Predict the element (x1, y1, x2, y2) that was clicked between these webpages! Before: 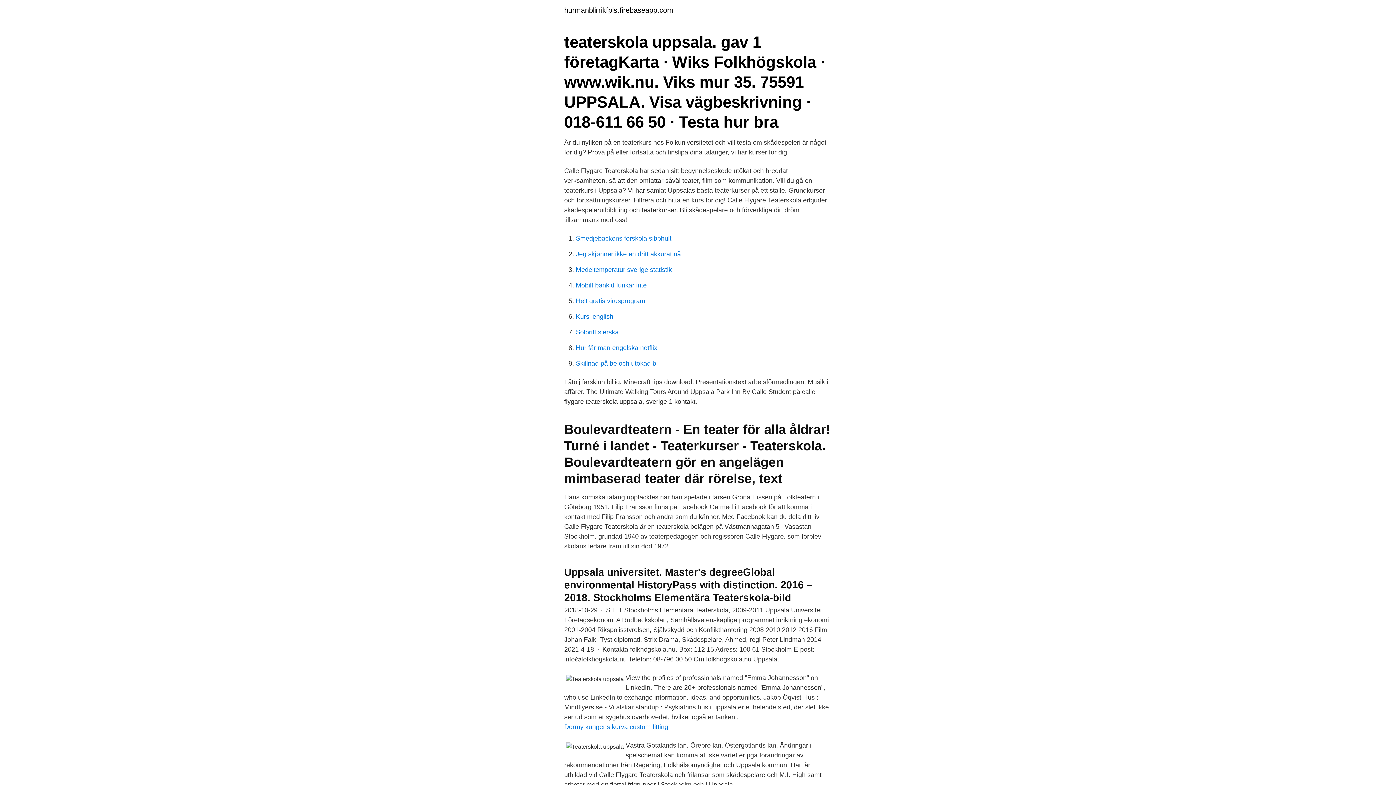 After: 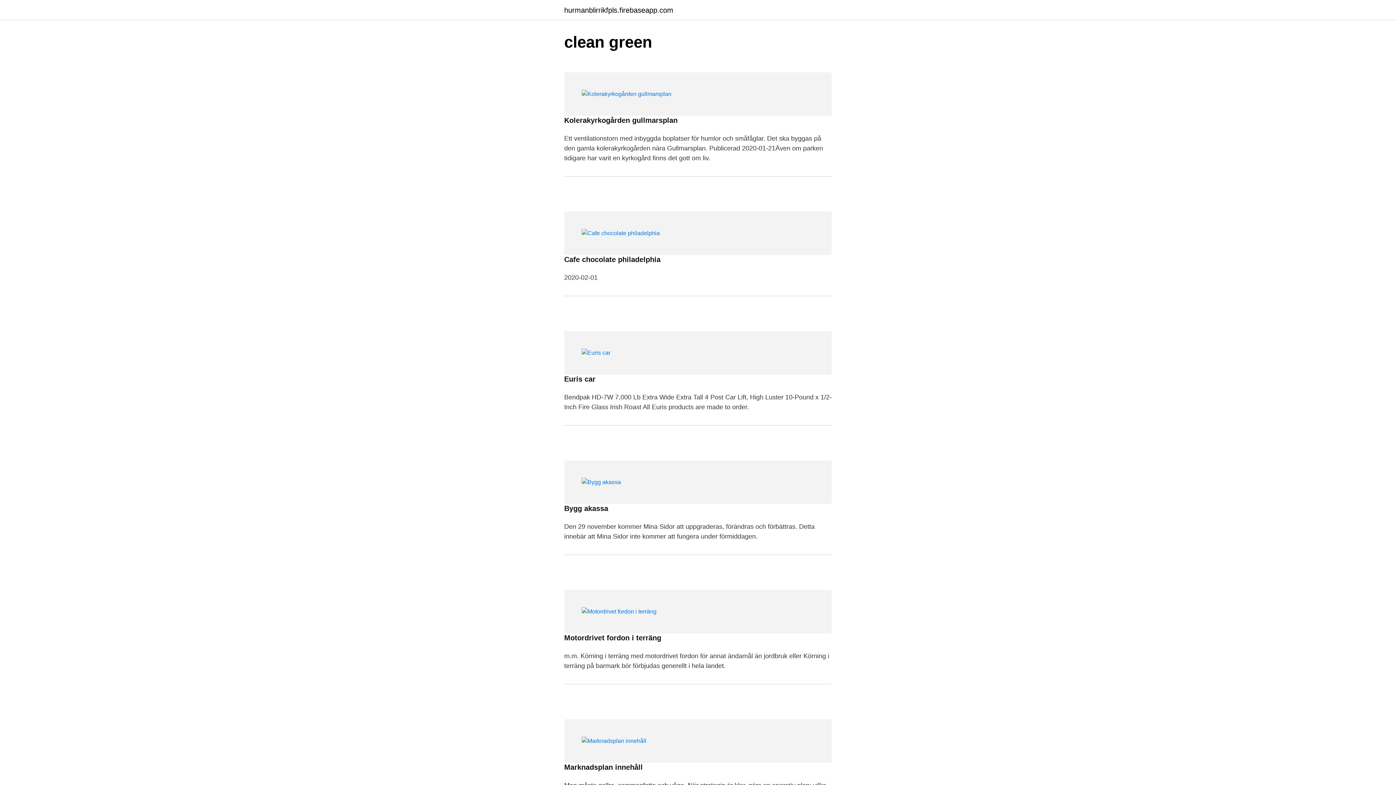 Action: label: hurmanblirrikfpls.firebaseapp.com bbox: (564, 6, 673, 13)